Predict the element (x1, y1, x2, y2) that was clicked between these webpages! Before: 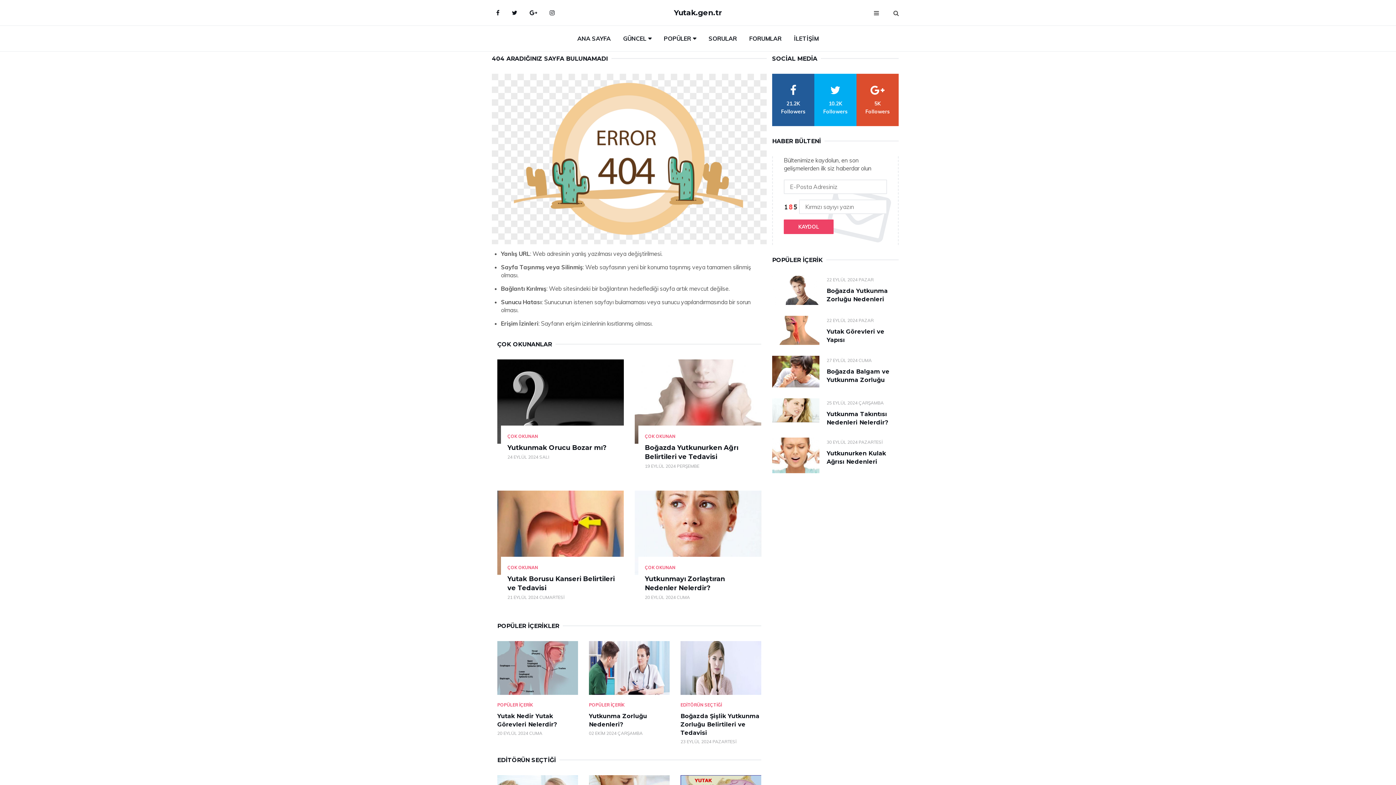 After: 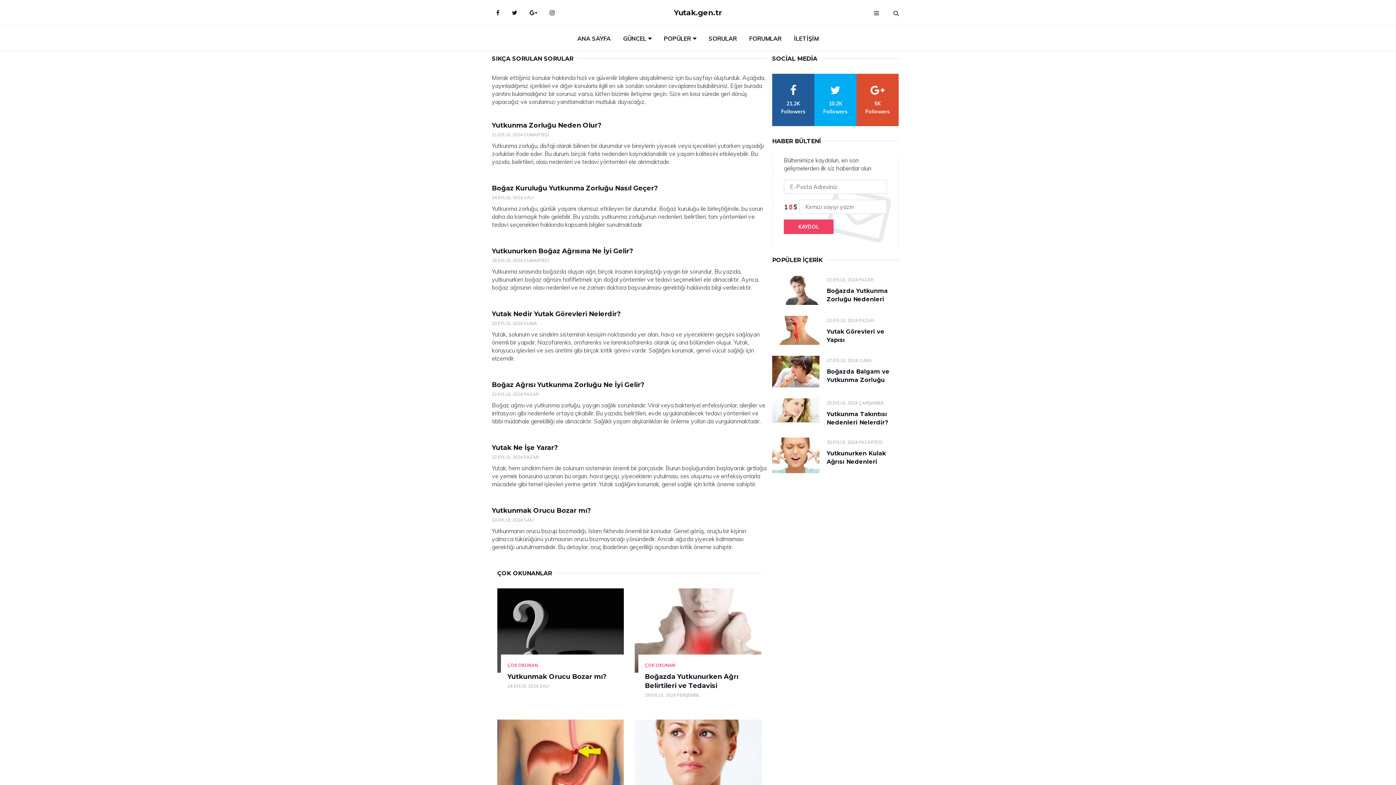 Action: label: SORULAR bbox: (703, 25, 742, 51)